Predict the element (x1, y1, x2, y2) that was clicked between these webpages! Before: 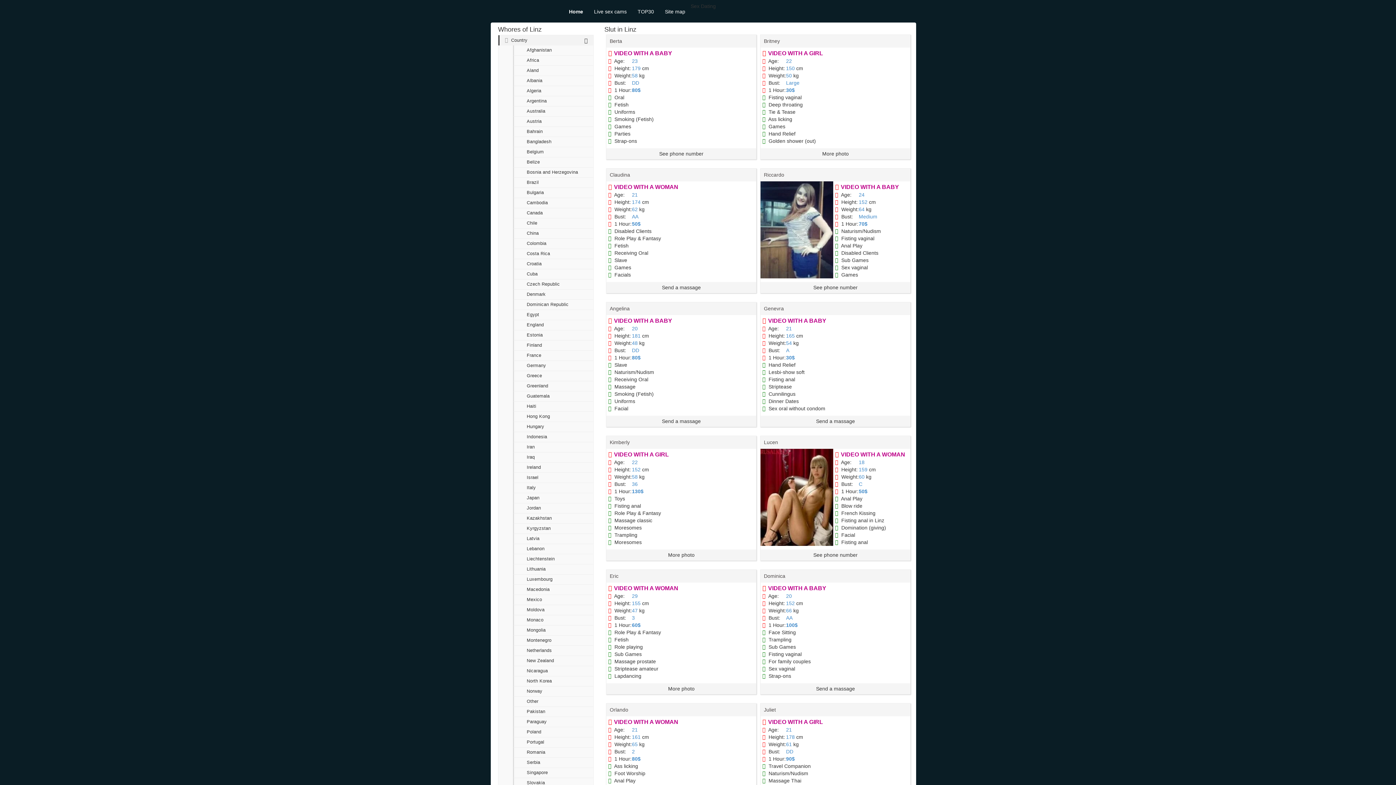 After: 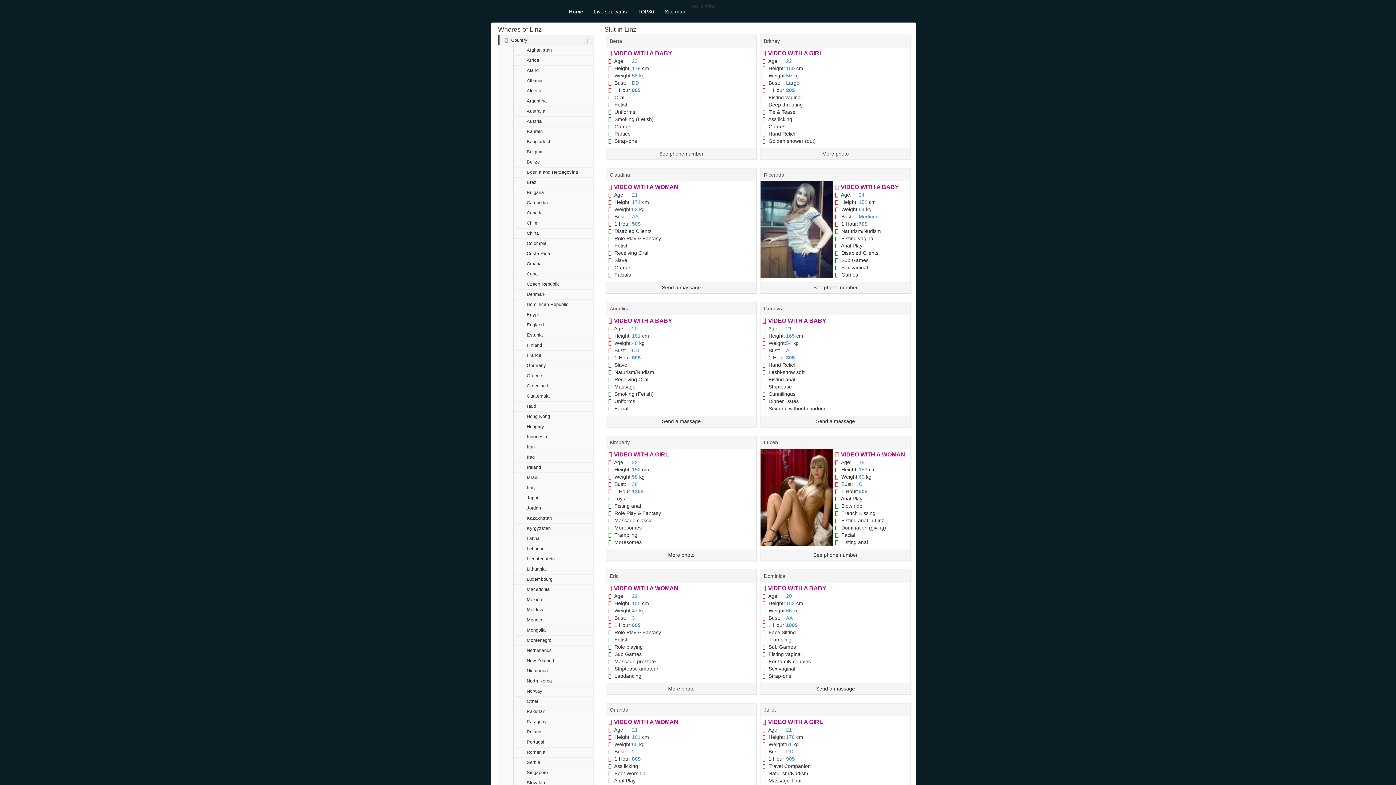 Action: bbox: (786, 80, 799, 85) label: Large